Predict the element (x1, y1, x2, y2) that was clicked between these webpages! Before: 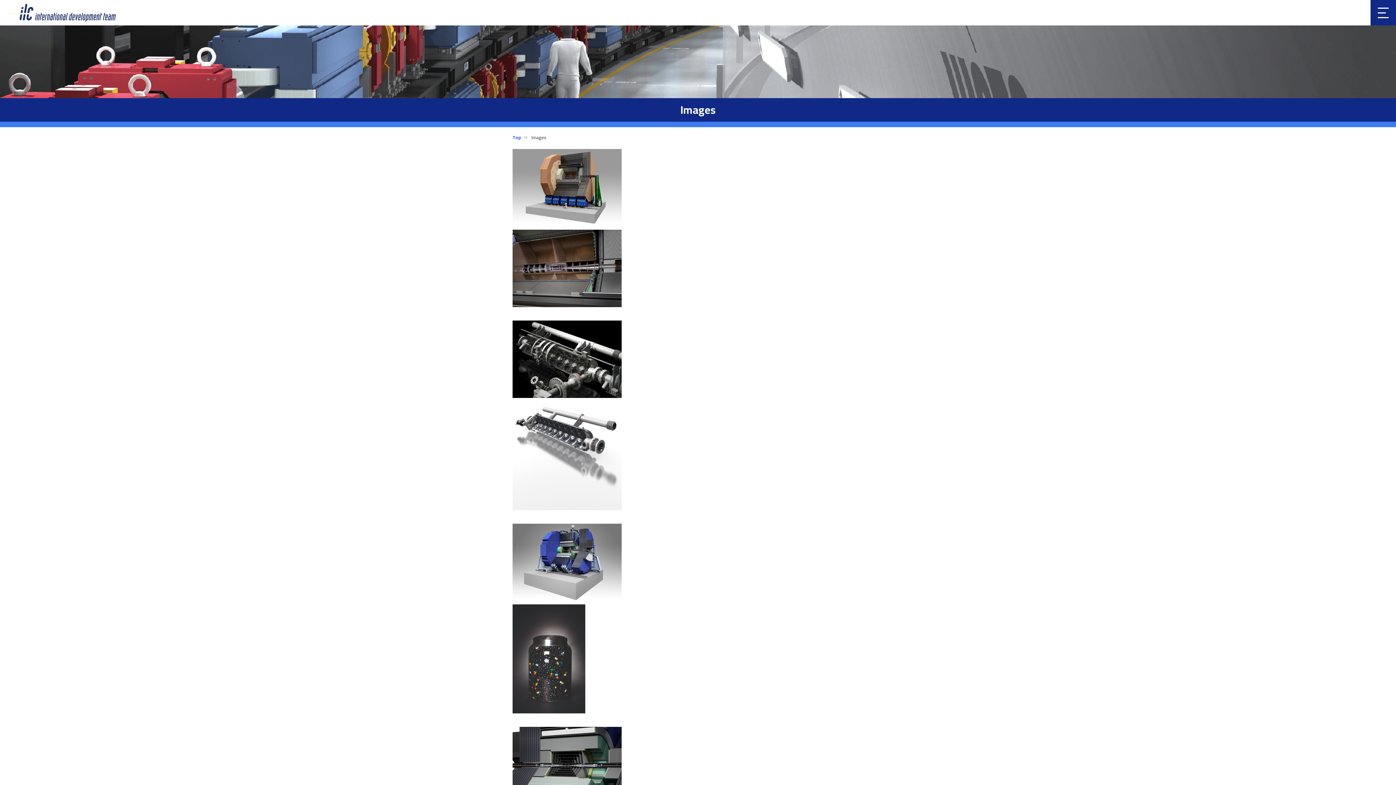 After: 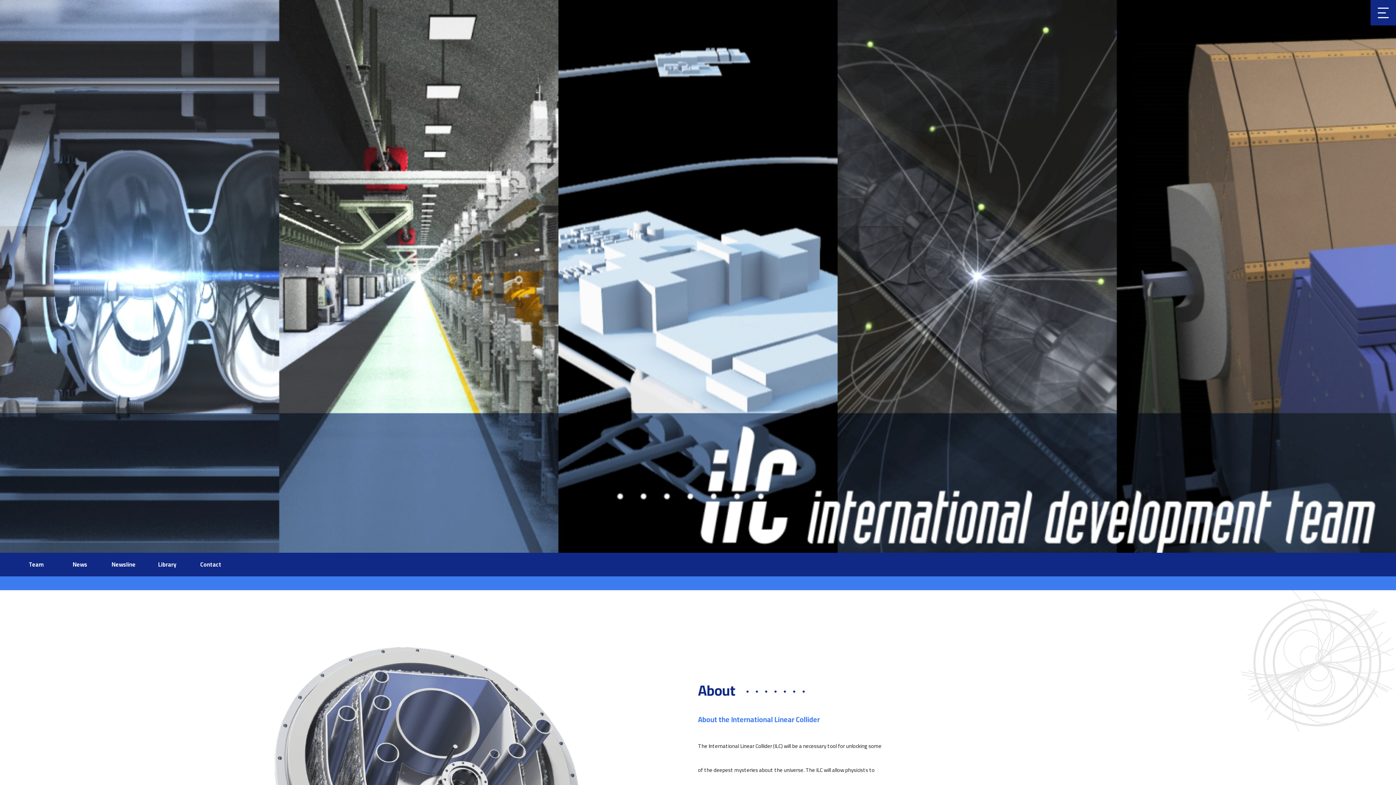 Action: bbox: (512, 133, 521, 141) label: Top